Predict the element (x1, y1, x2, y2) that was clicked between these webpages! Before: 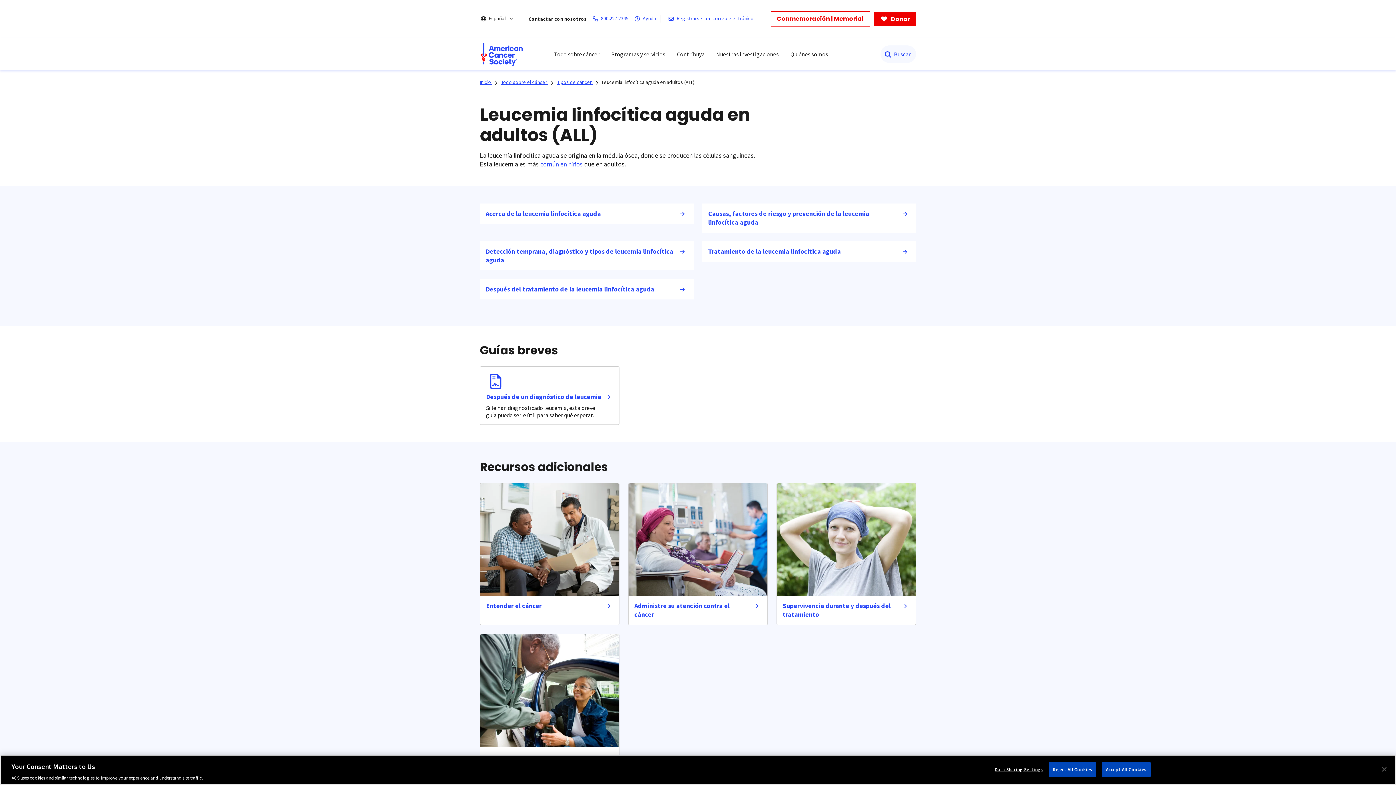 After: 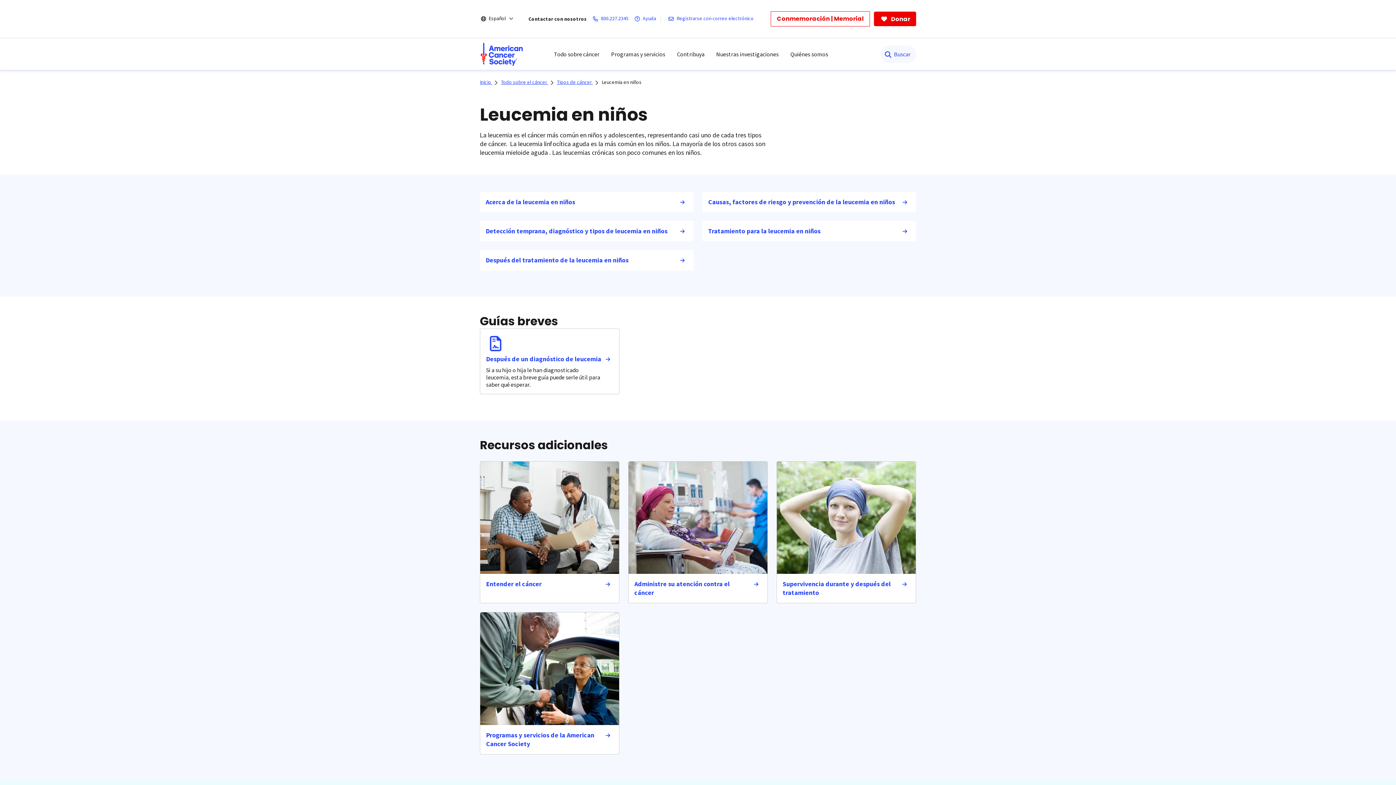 Action: bbox: (540, 160, 582, 168) label: común en niños